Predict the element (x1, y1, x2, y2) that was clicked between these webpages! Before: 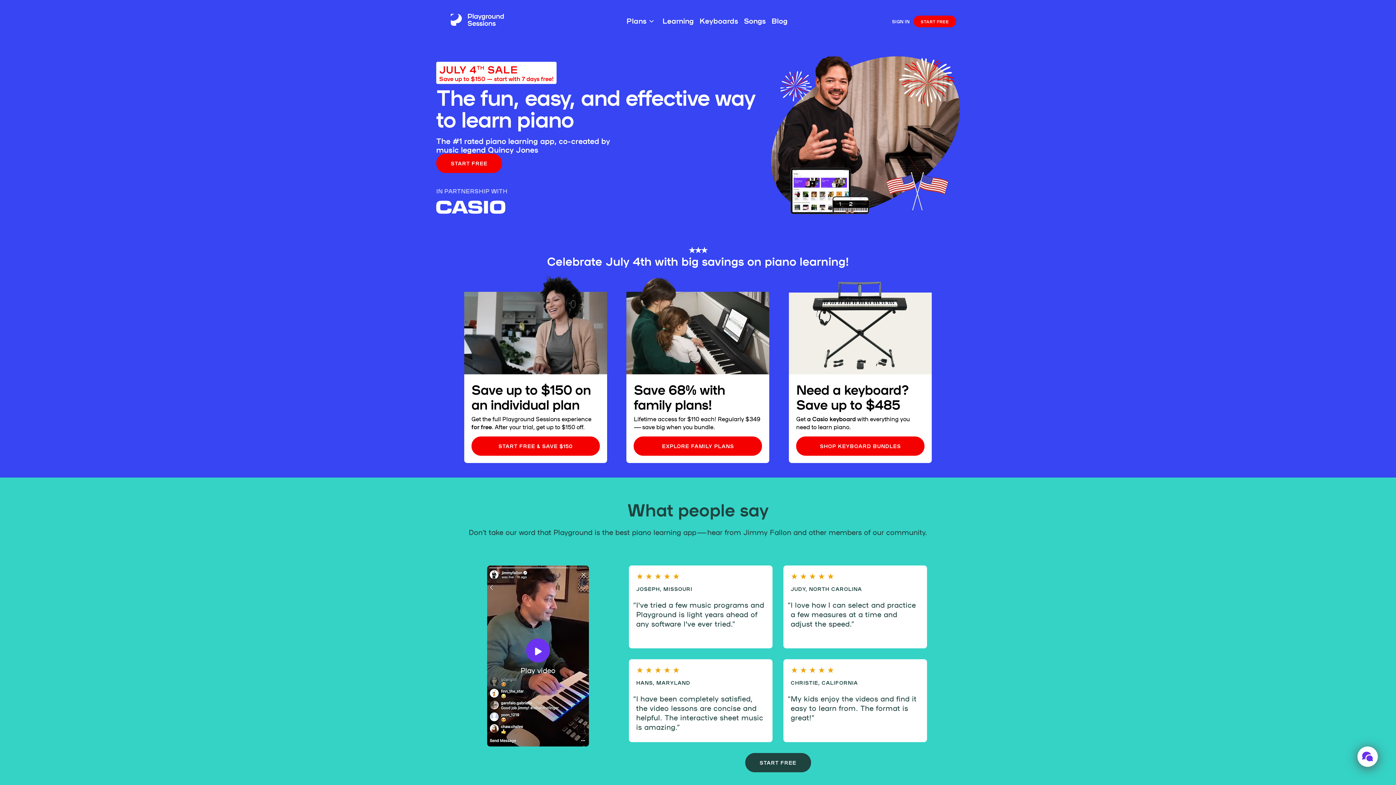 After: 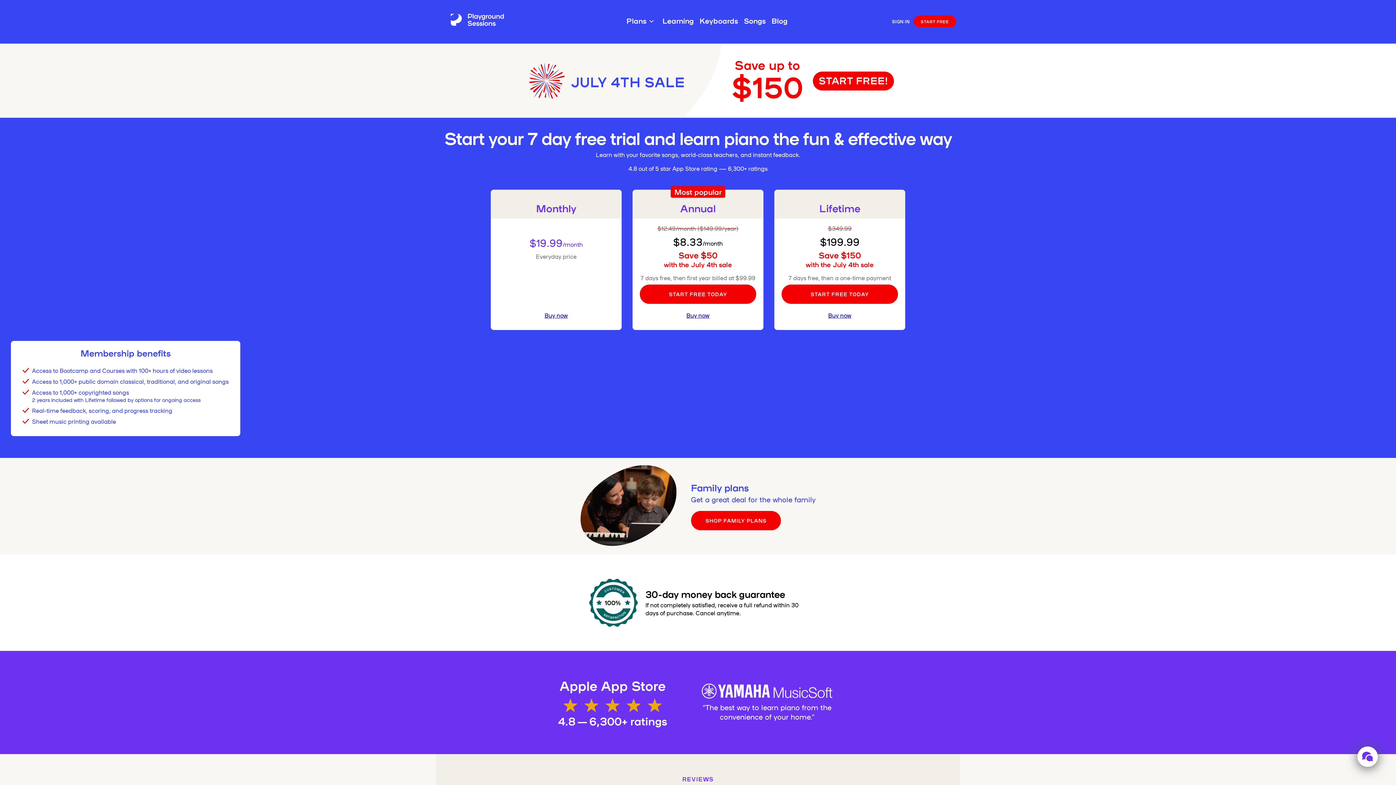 Action: bbox: (745, 753, 811, 772) label: START FREE